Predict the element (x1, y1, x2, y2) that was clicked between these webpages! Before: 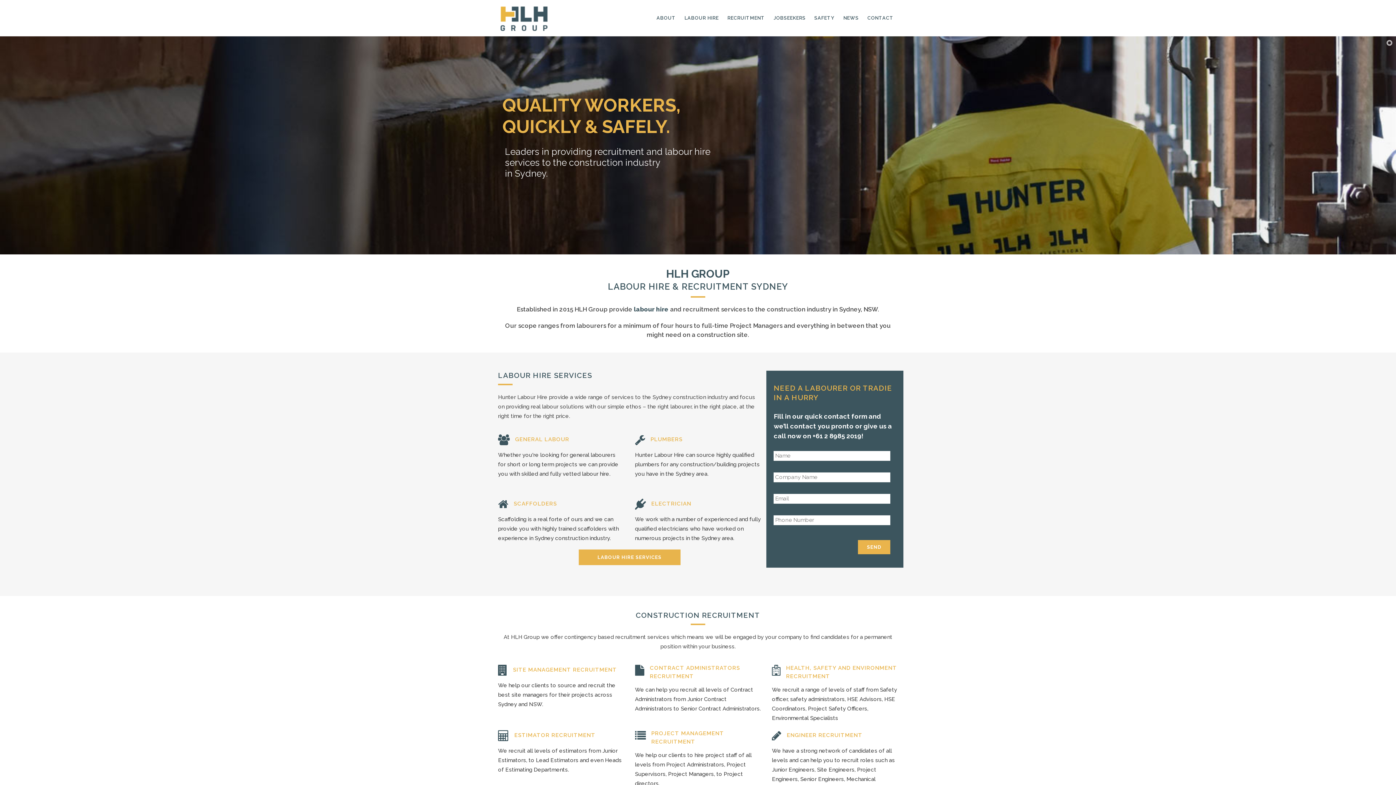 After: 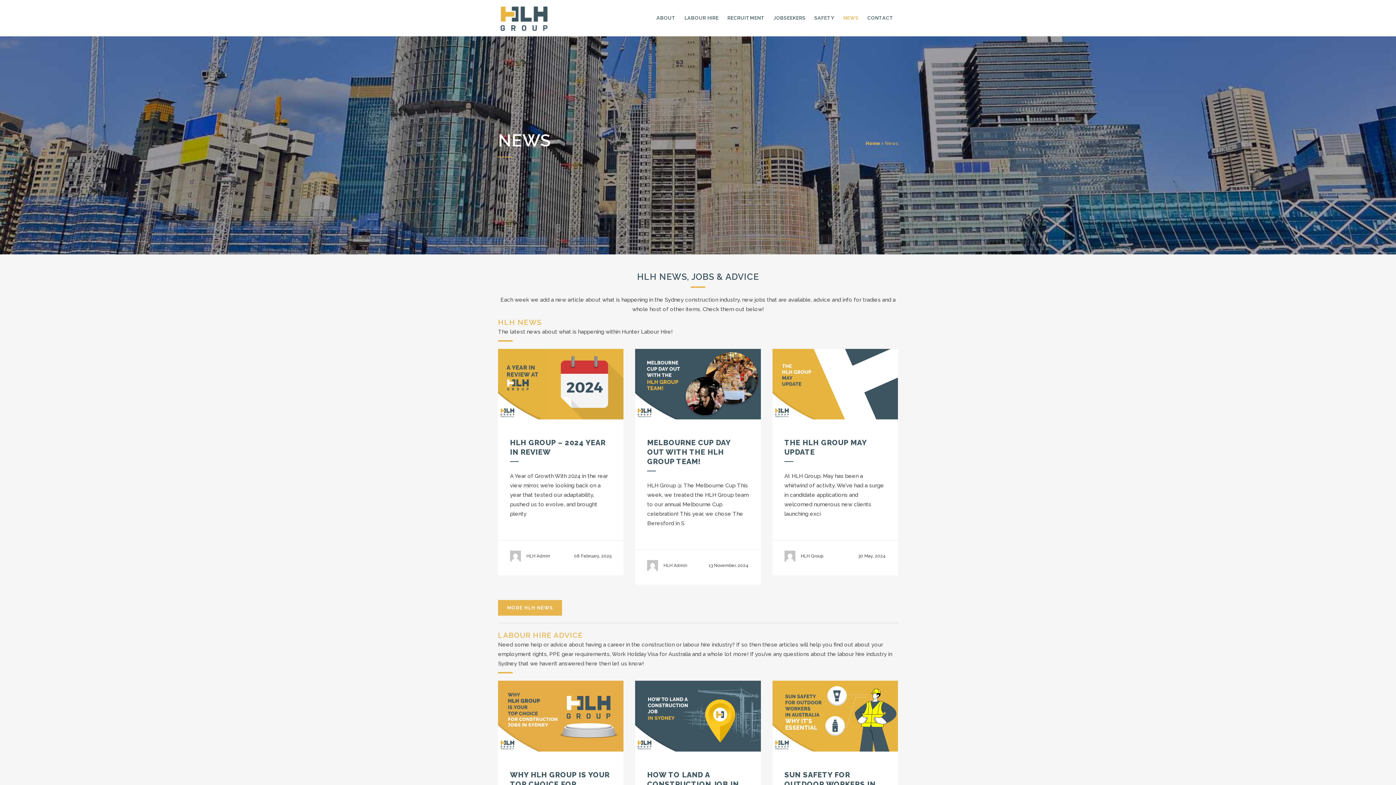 Action: bbox: (839, 0, 863, 36) label: NEWS